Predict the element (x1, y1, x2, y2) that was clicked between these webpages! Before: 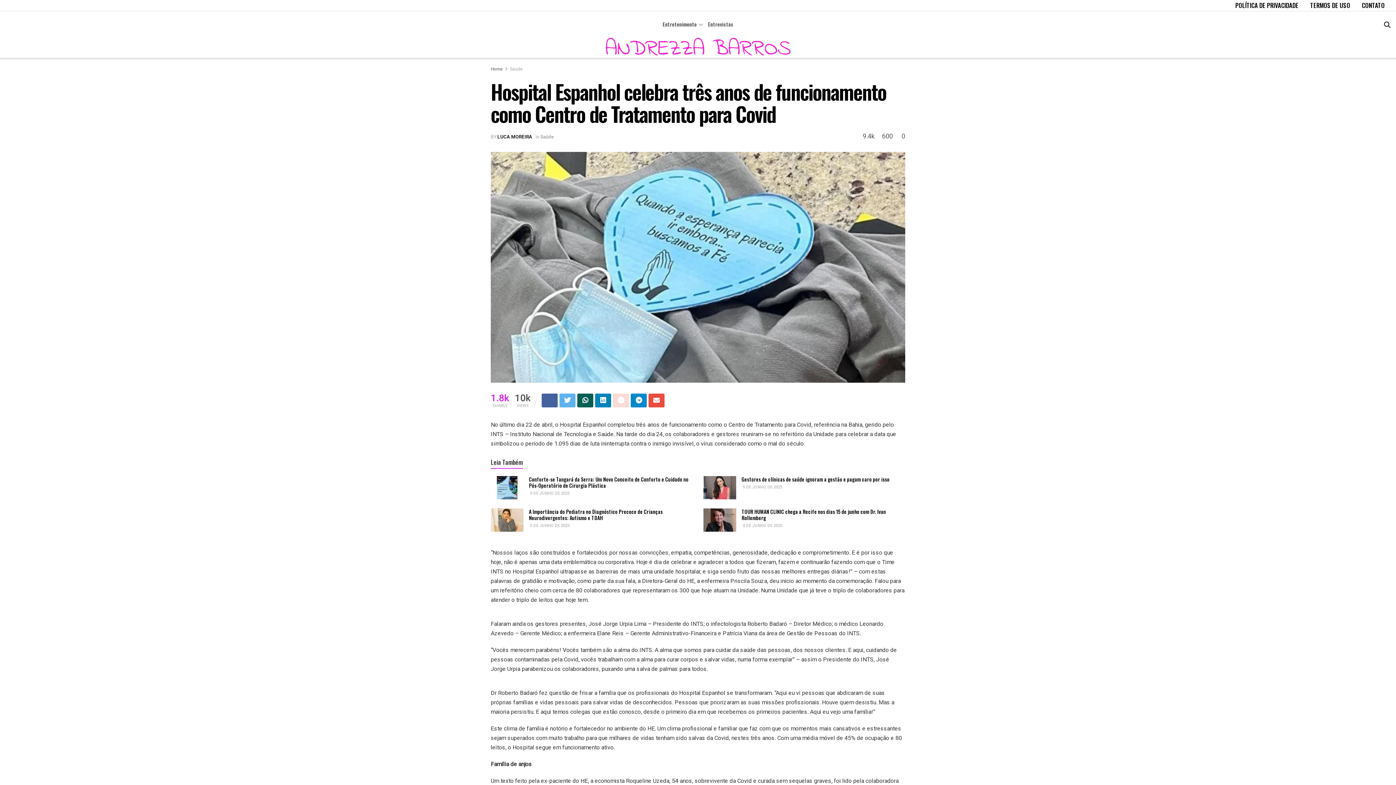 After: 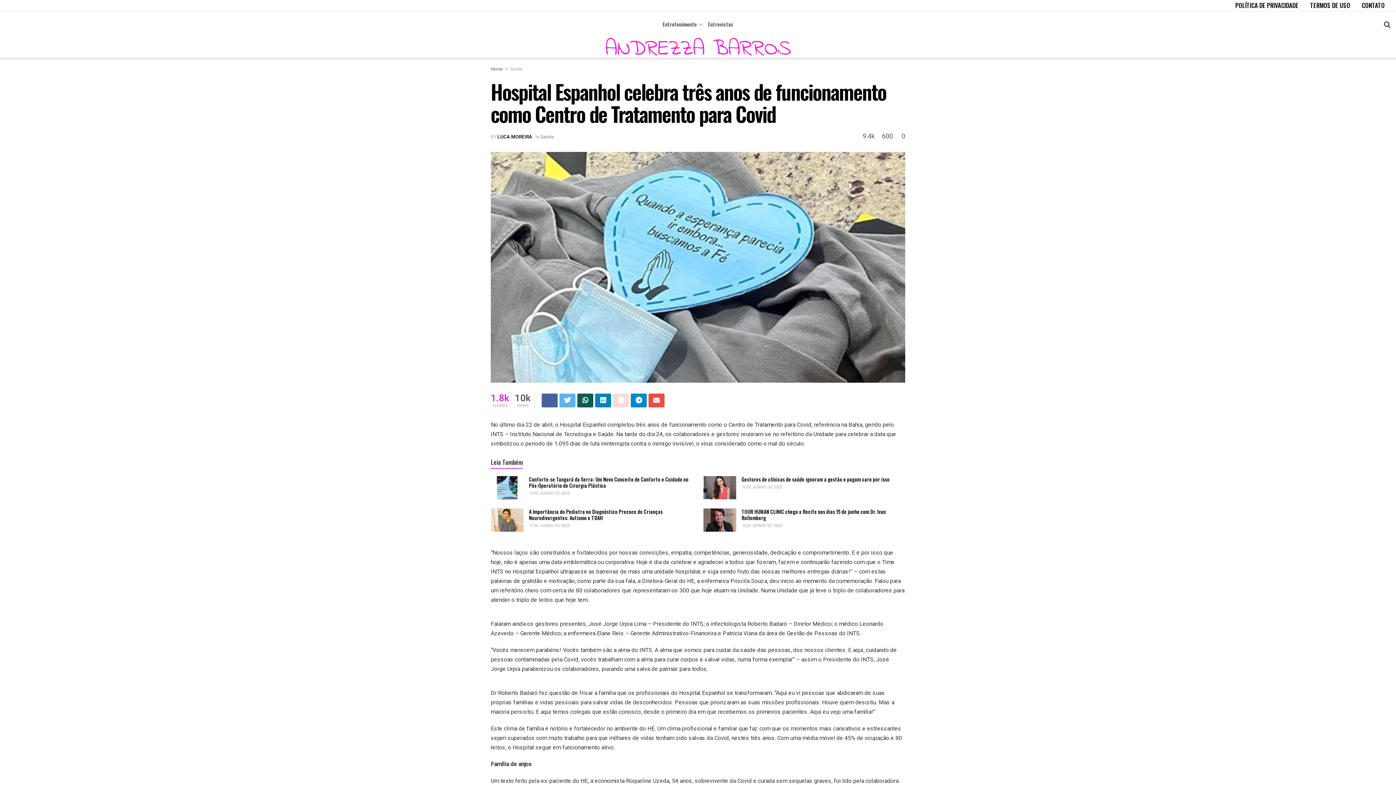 Action: label:  0 bbox: (899, 131, 905, 141)